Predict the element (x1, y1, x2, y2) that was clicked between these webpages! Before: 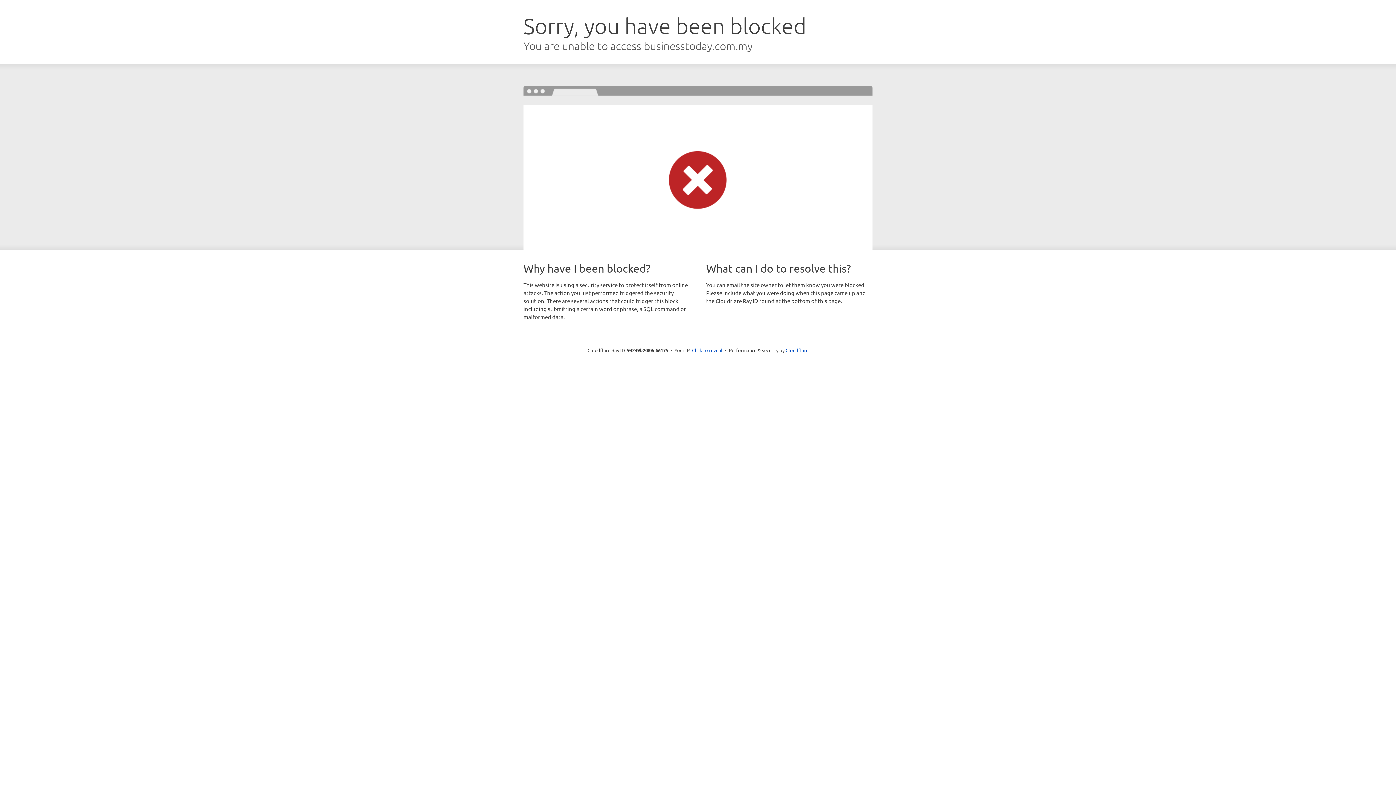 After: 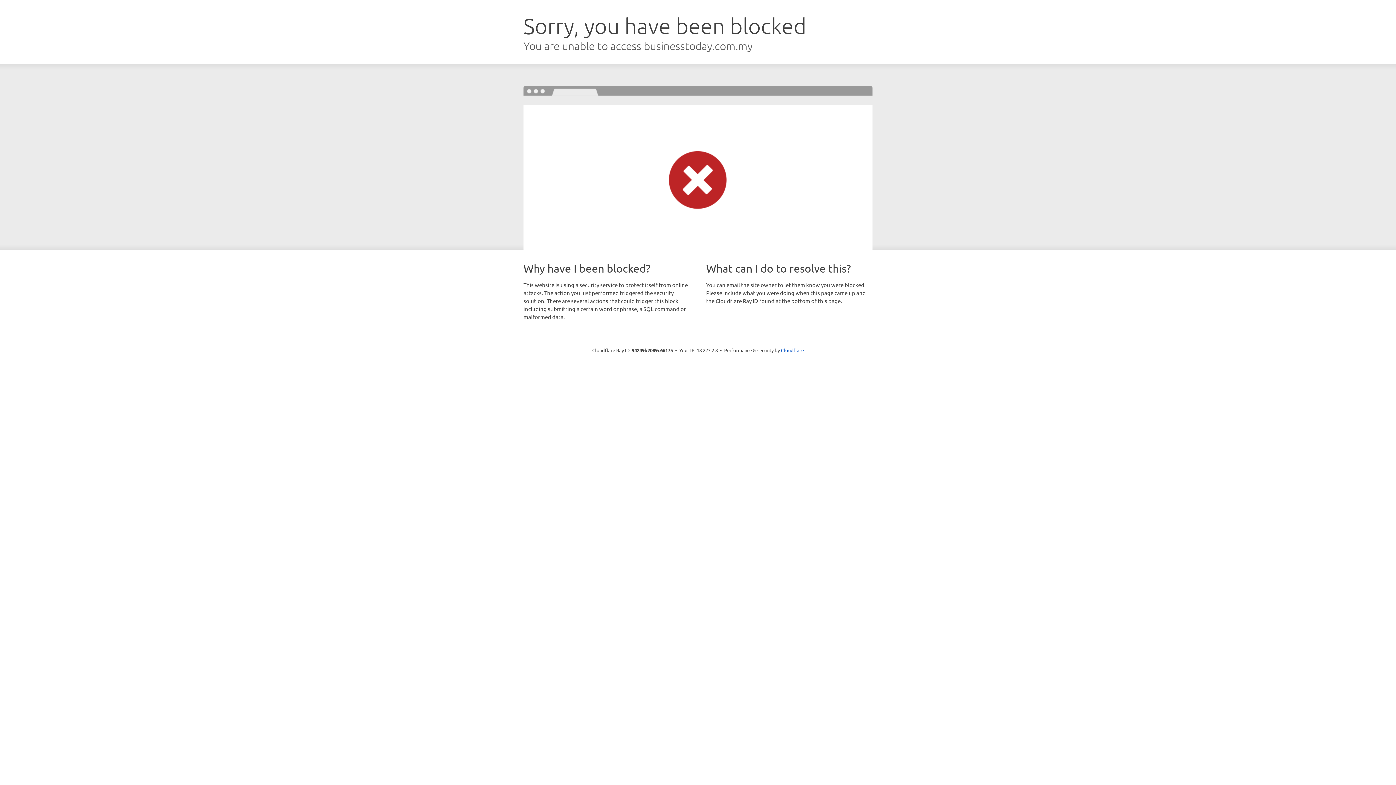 Action: bbox: (692, 346, 722, 353) label: Click to reveal